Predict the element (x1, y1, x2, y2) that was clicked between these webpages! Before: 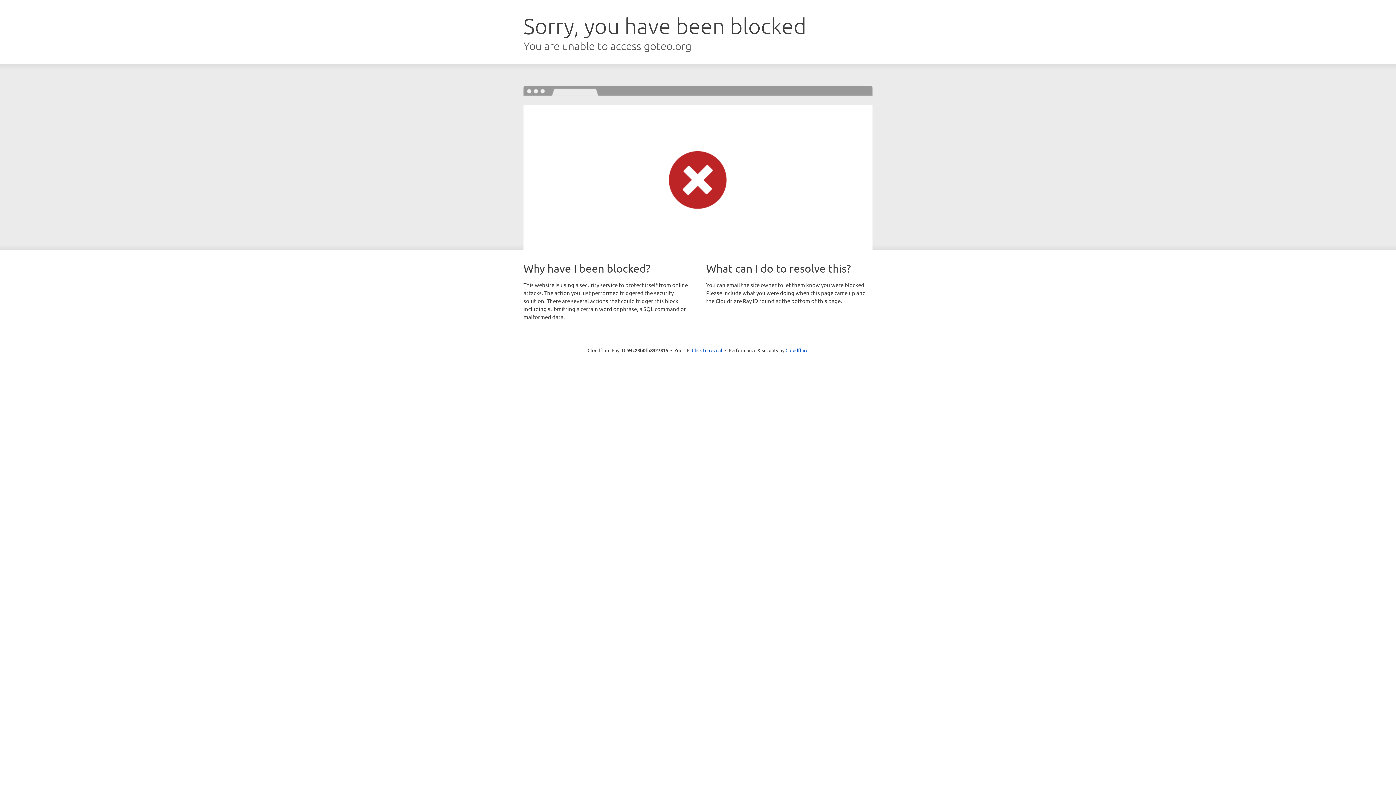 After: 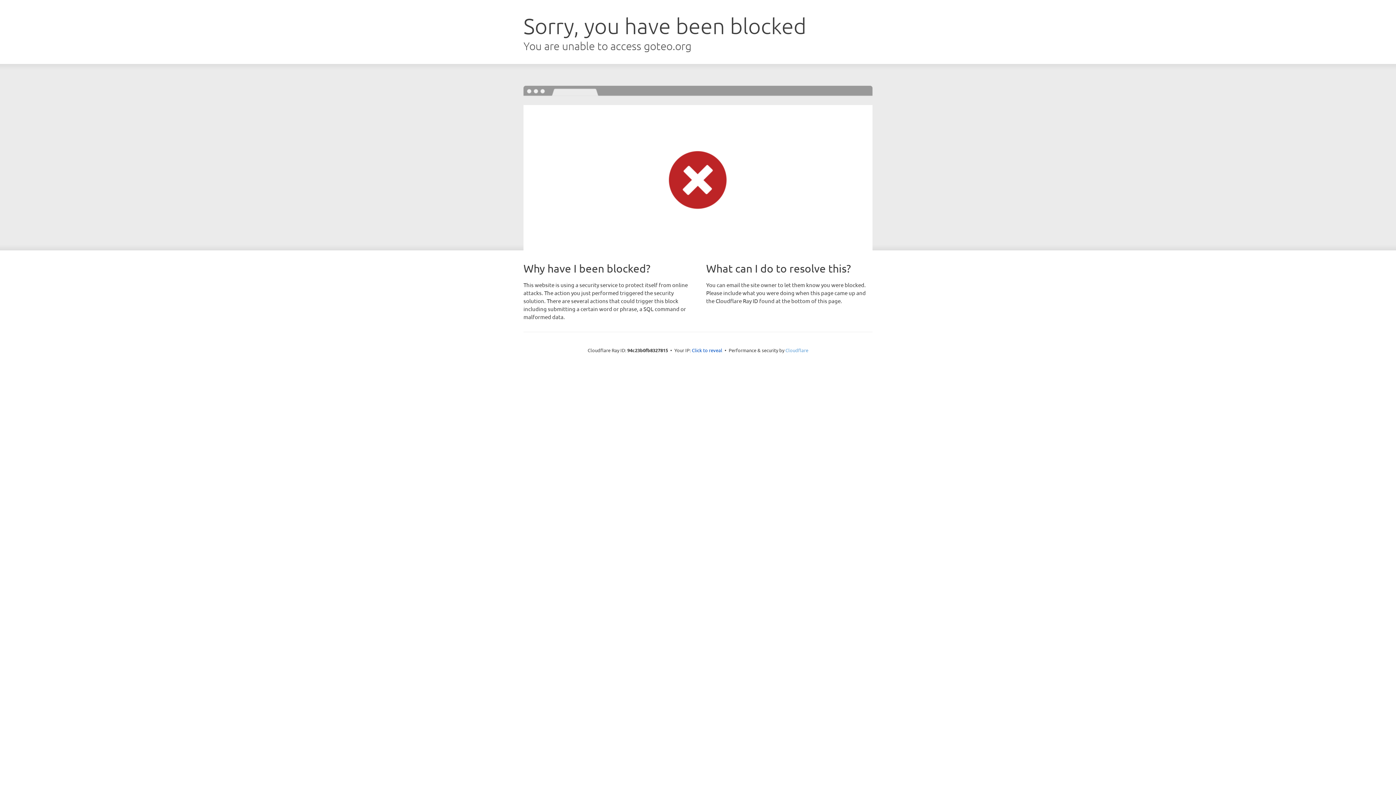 Action: label: Cloudflare bbox: (785, 347, 808, 353)